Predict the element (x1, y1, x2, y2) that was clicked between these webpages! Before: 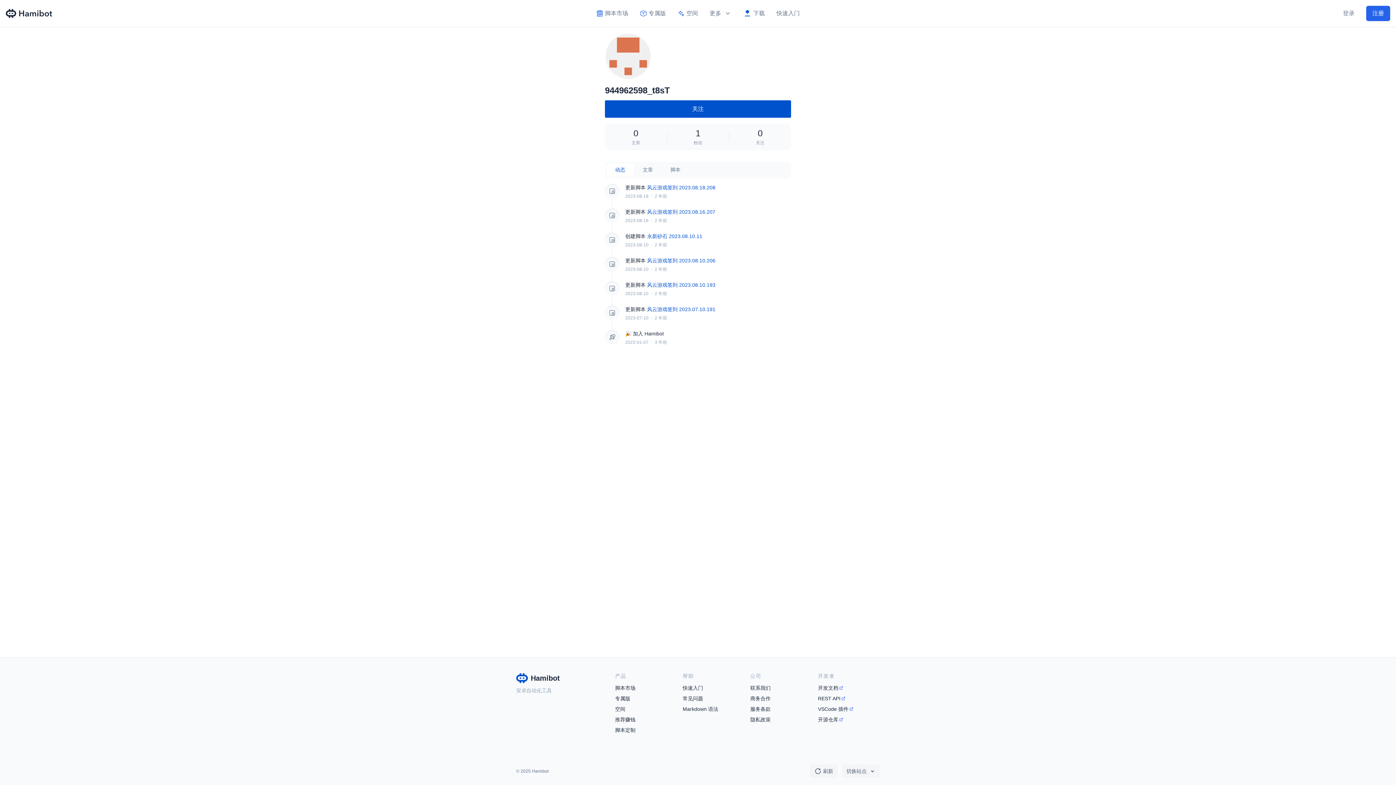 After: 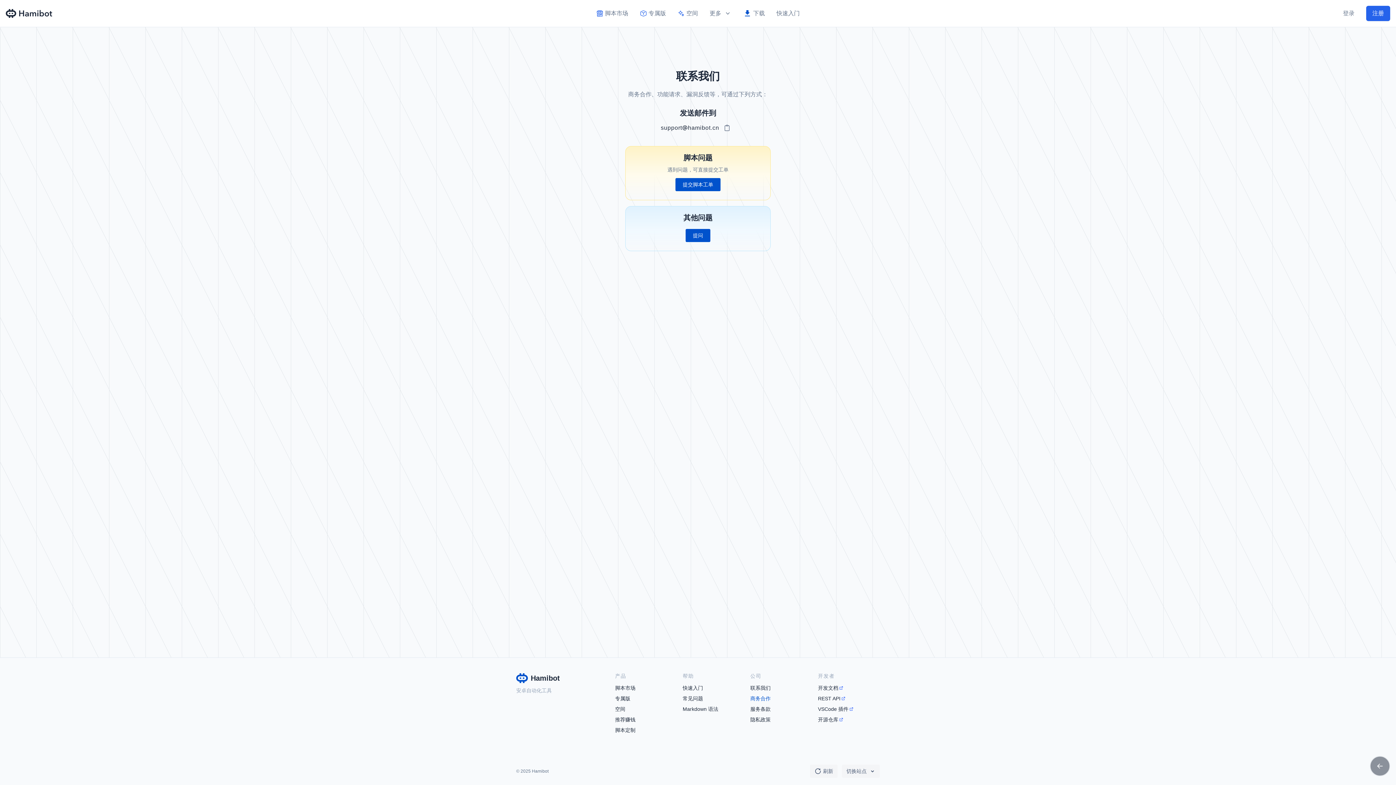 Action: bbox: (750, 696, 770, 701) label: 商务合作